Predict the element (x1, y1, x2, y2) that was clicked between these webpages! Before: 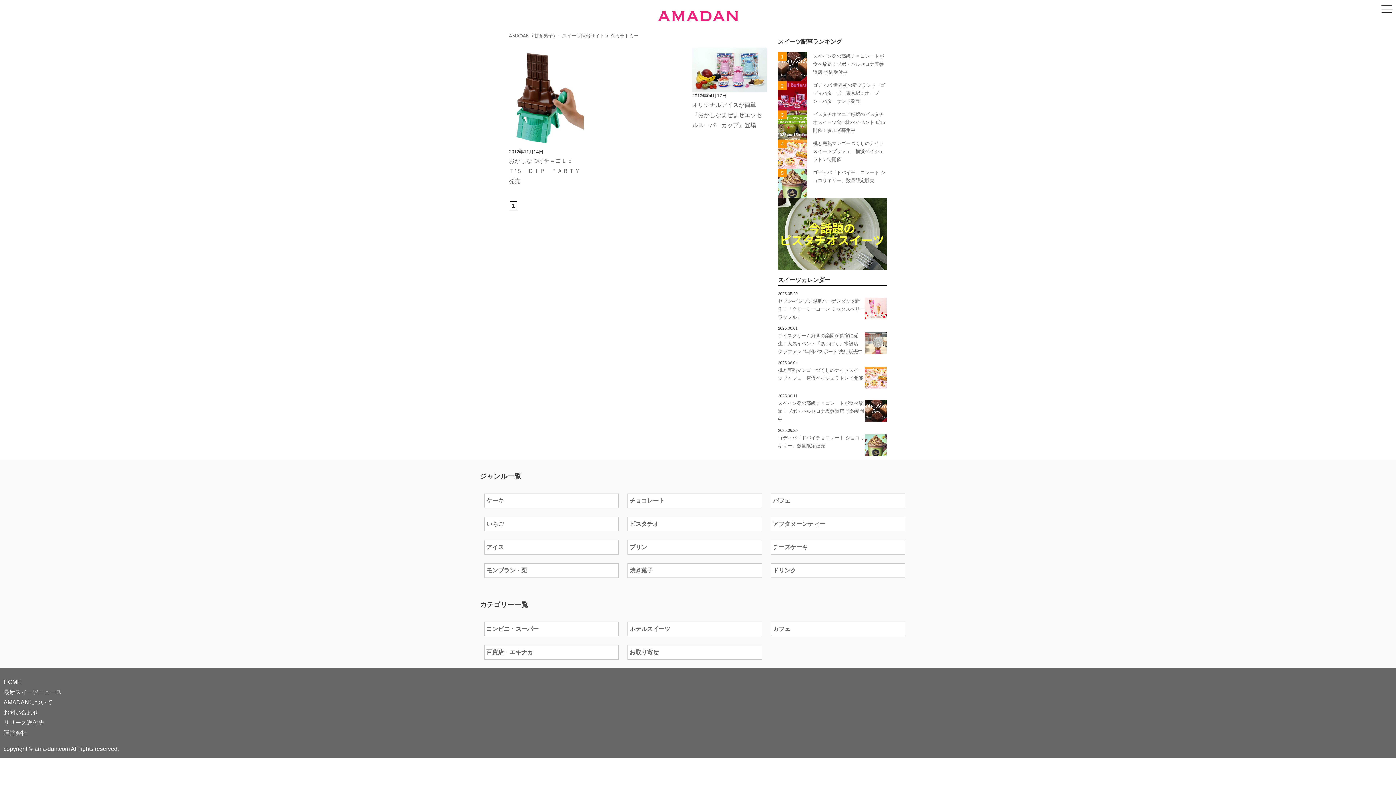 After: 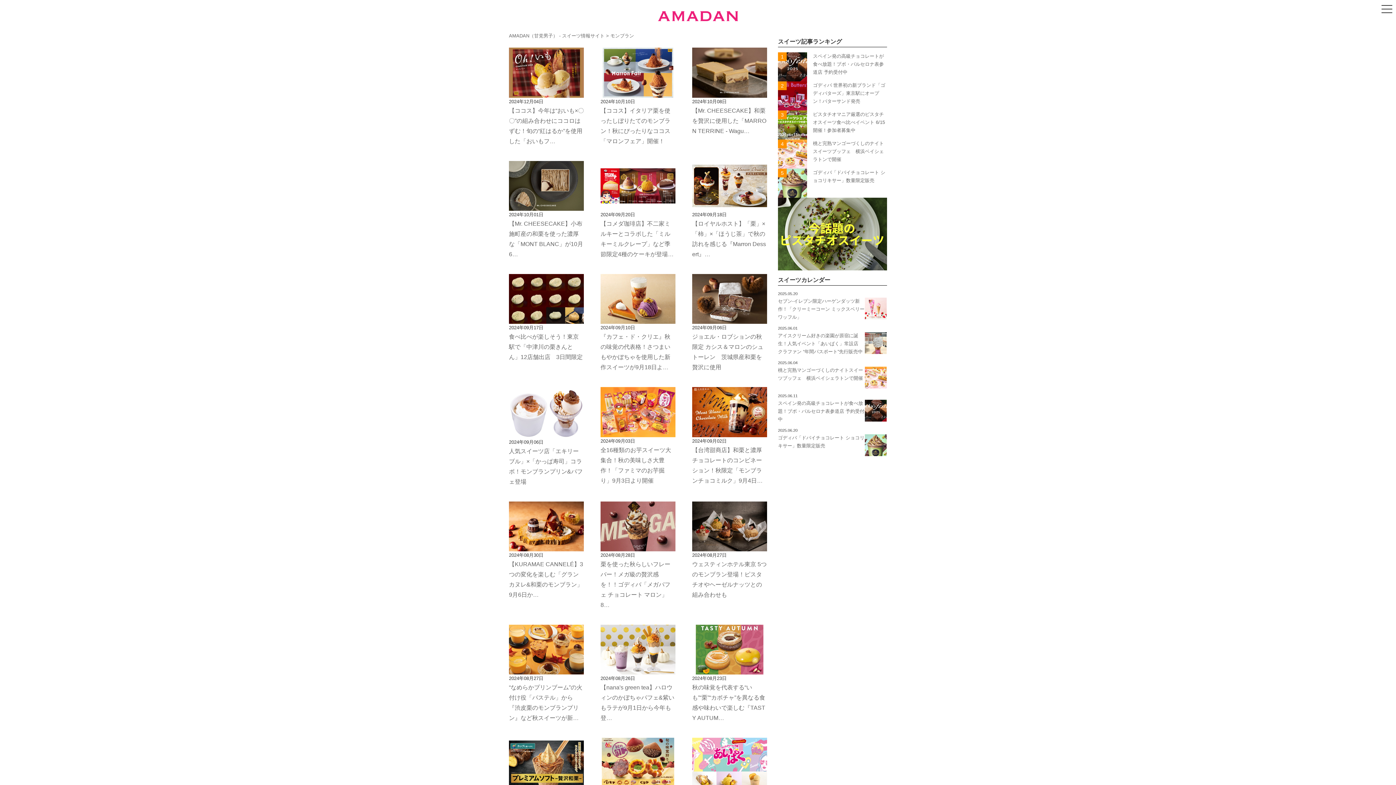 Action: bbox: (486, 565, 616, 575) label: モンブラン・栗